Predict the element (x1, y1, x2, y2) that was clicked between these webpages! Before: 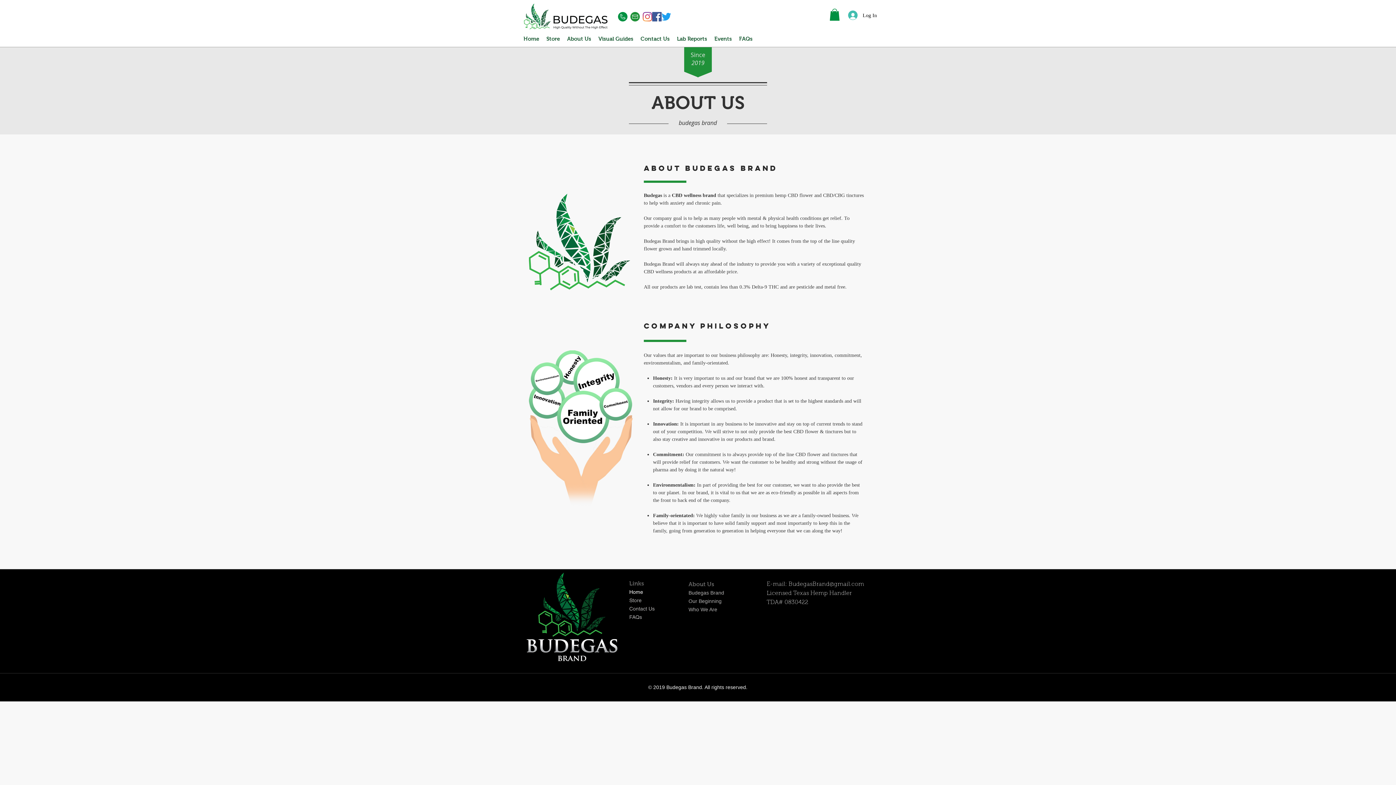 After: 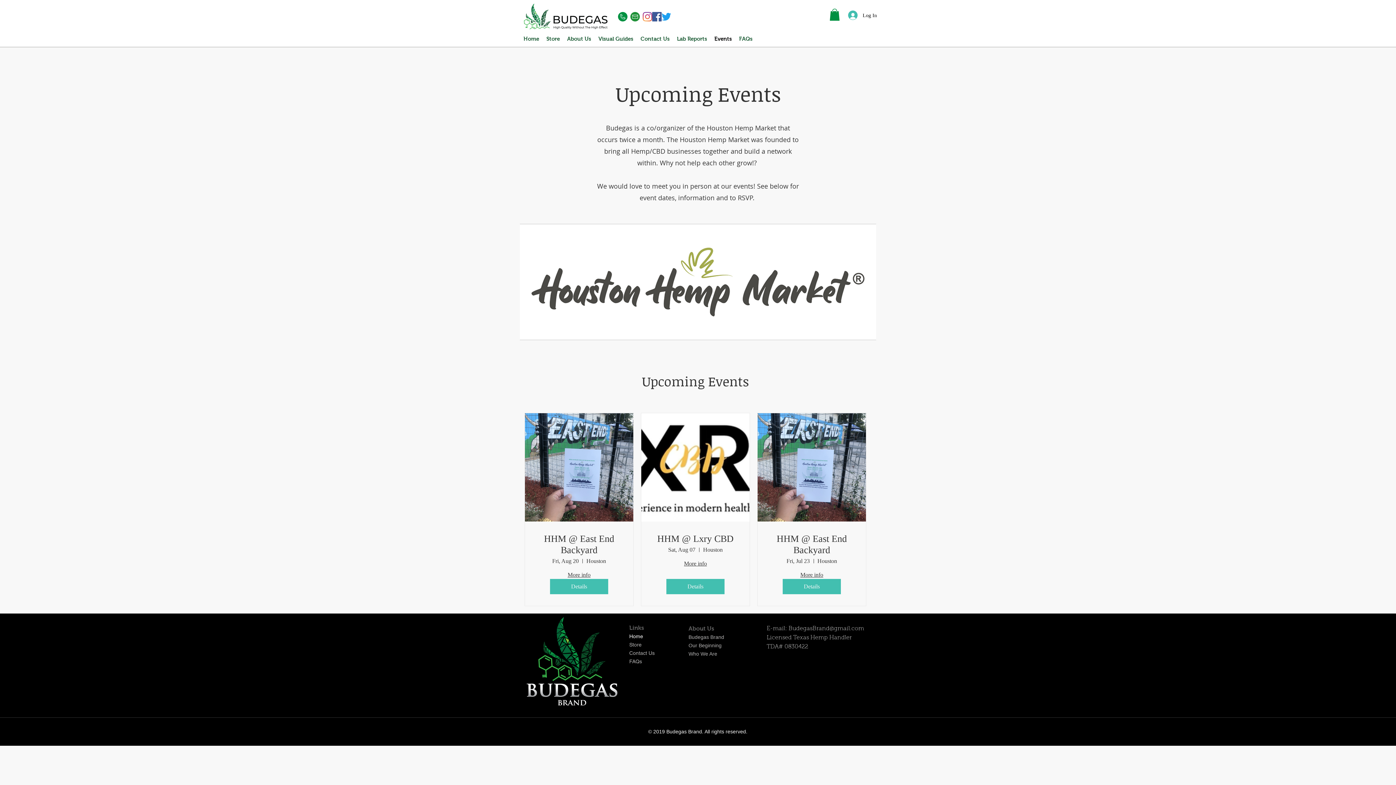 Action: bbox: (710, 32, 735, 45) label: Events